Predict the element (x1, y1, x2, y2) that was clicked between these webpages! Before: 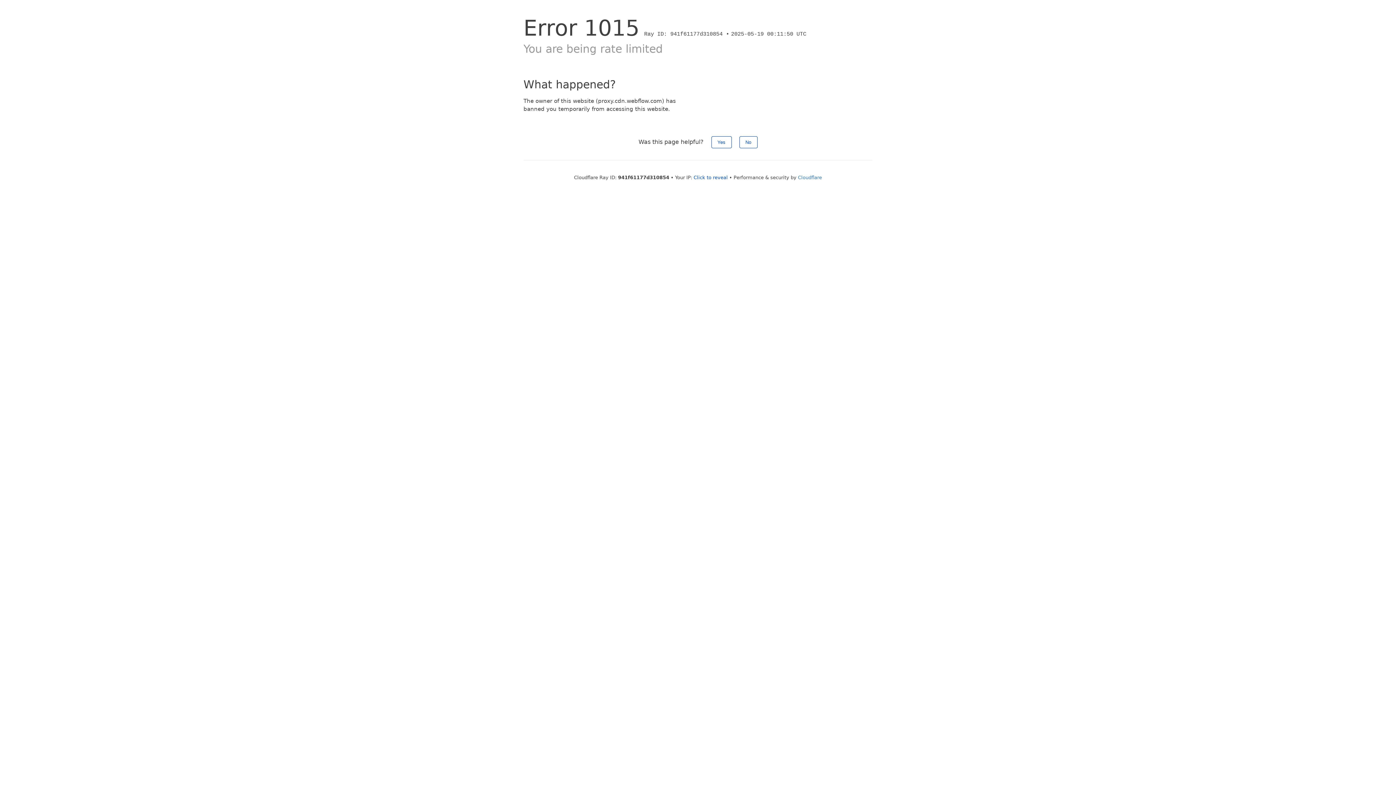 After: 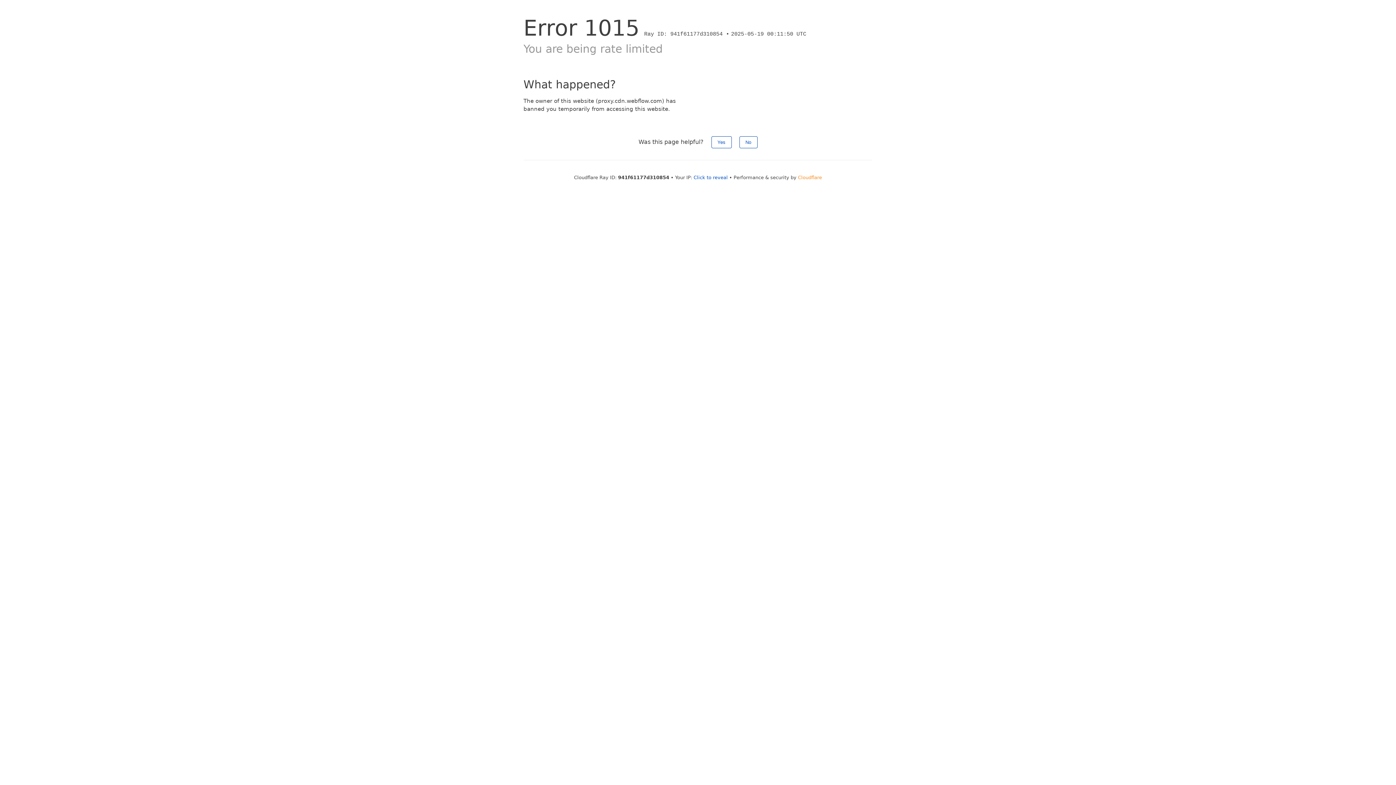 Action: bbox: (798, 174, 822, 180) label: Cloudflare